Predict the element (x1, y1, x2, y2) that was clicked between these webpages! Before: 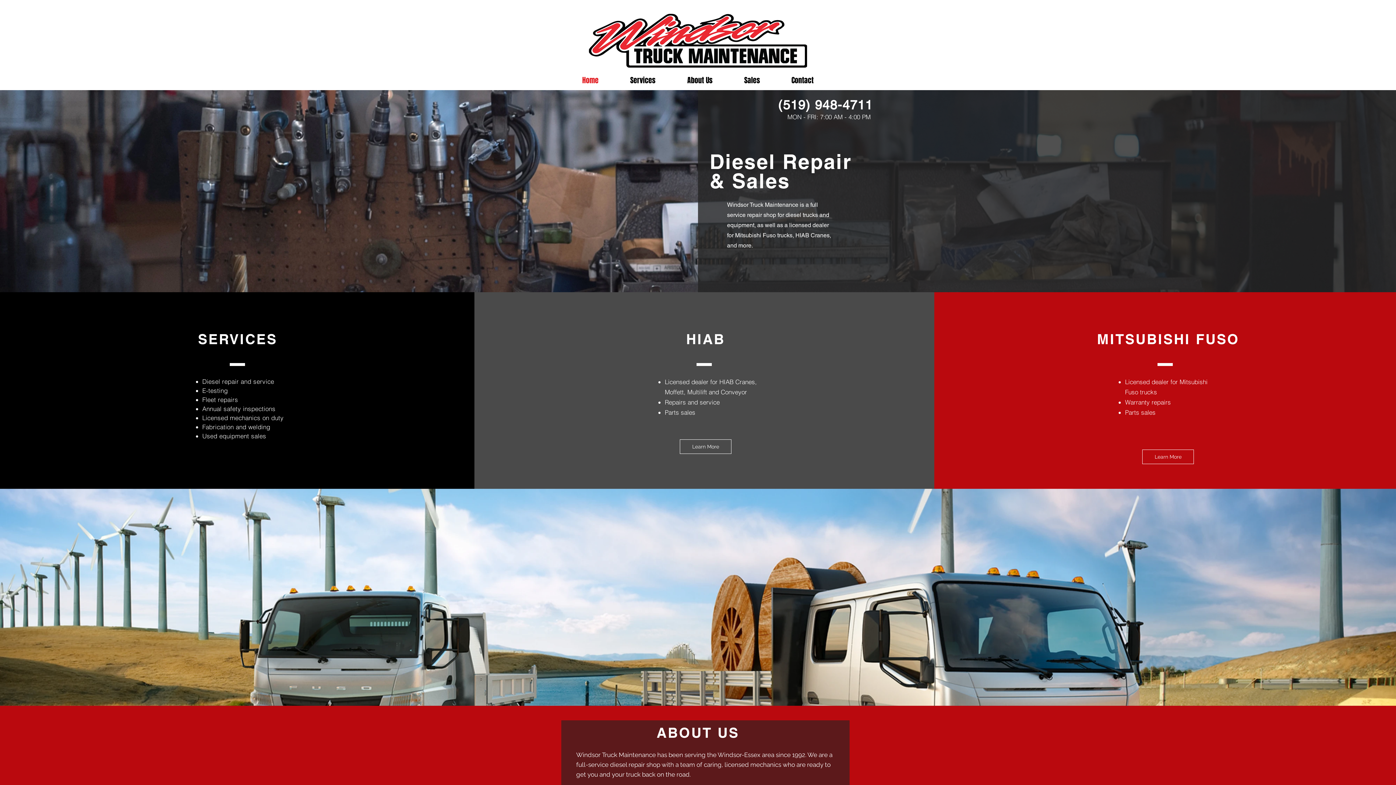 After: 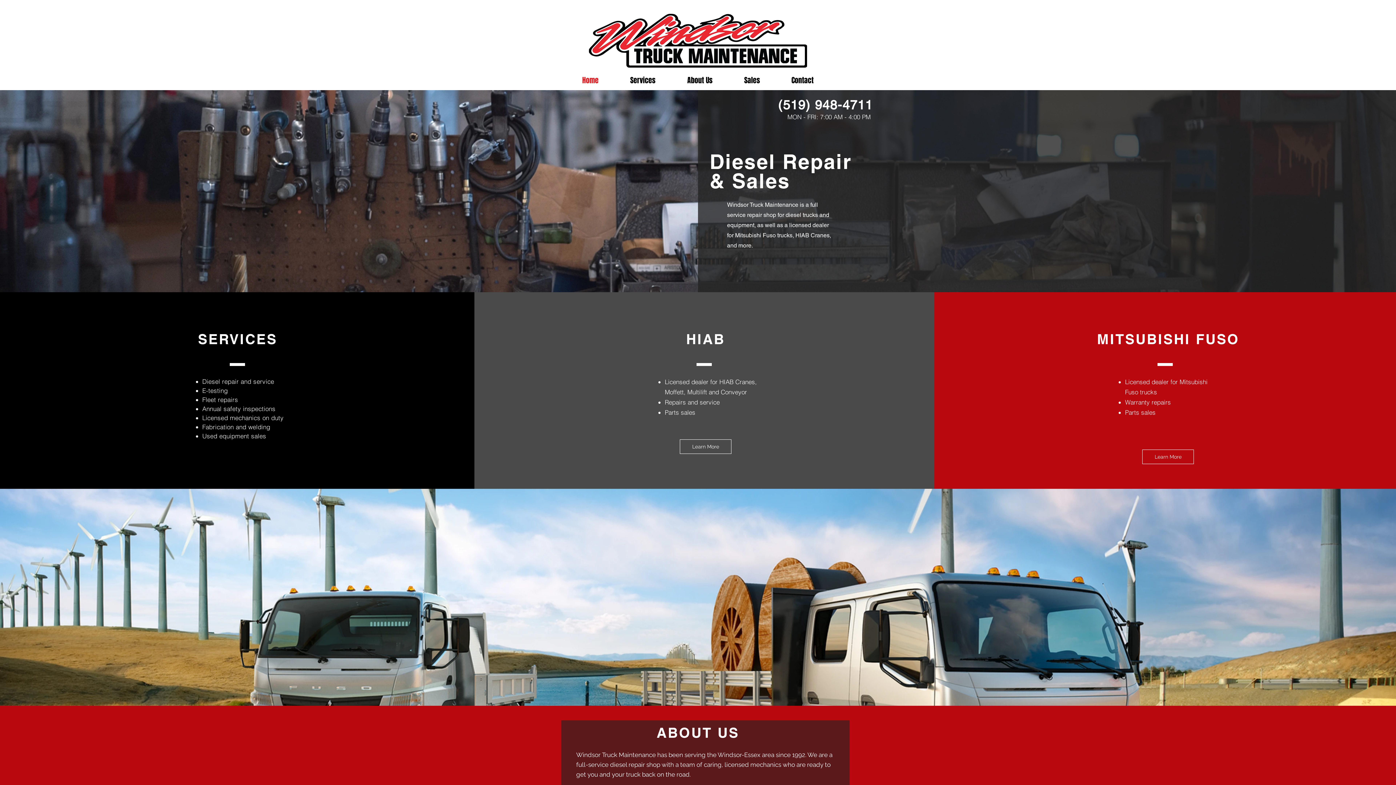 Action: bbox: (671, 74, 728, 85) label: About Us